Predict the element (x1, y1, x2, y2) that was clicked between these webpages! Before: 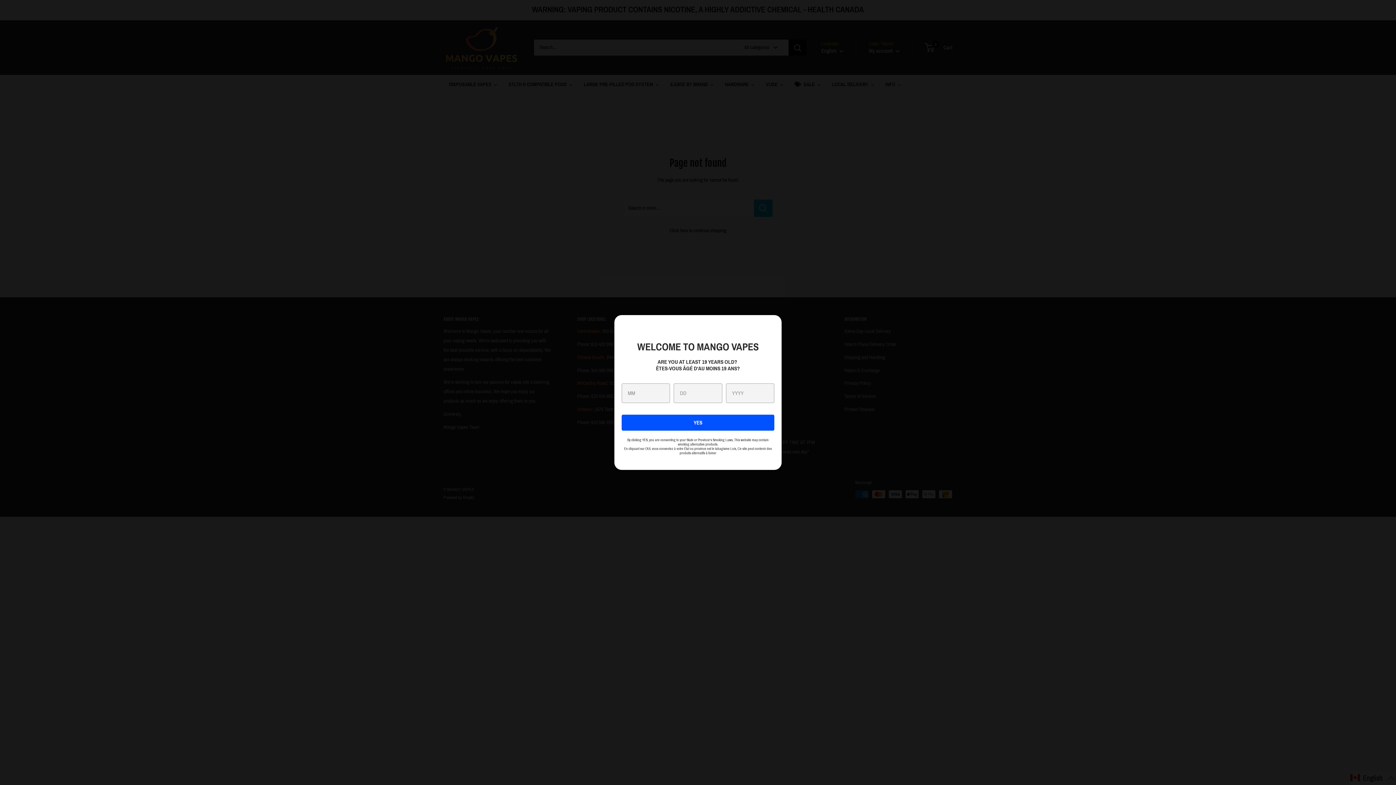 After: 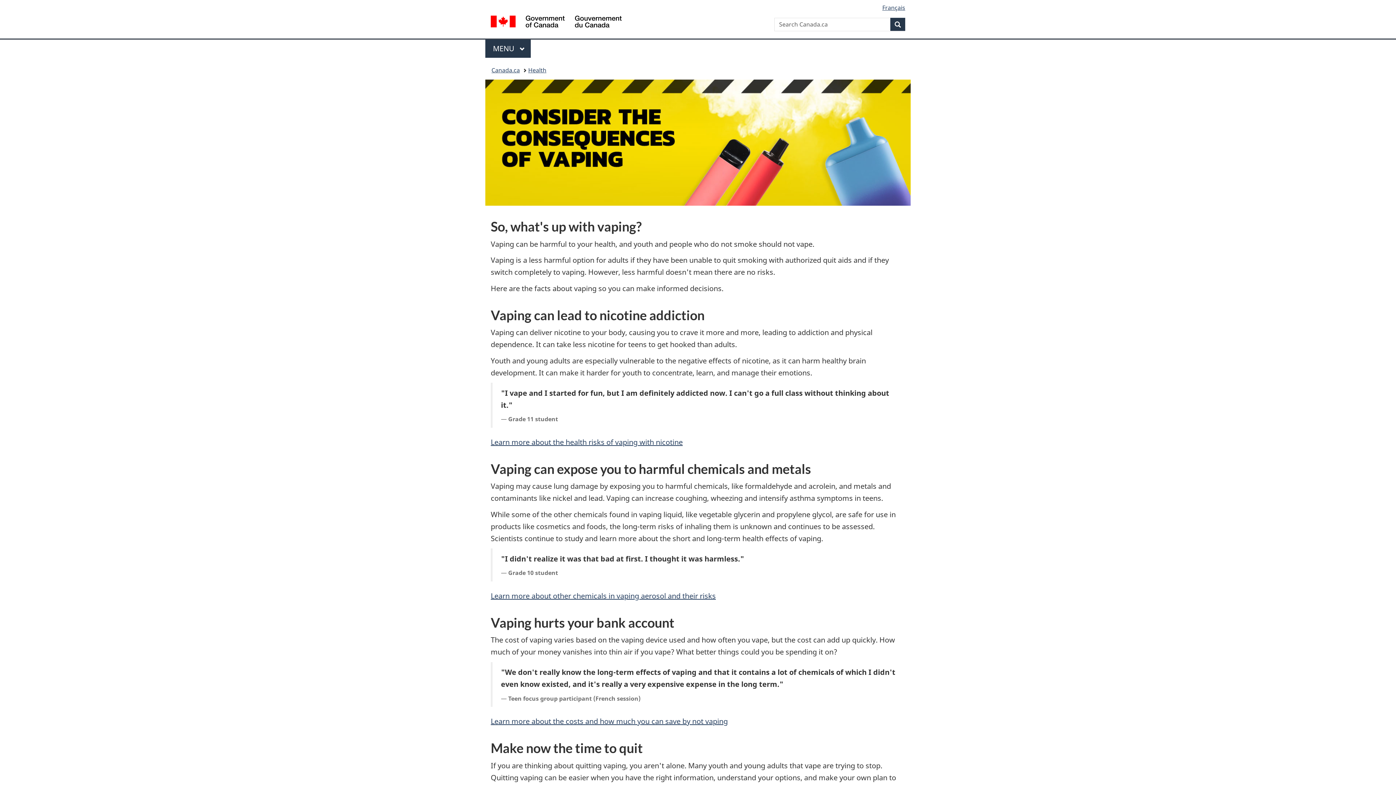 Action: bbox: (621, 414, 774, 430) label: YES